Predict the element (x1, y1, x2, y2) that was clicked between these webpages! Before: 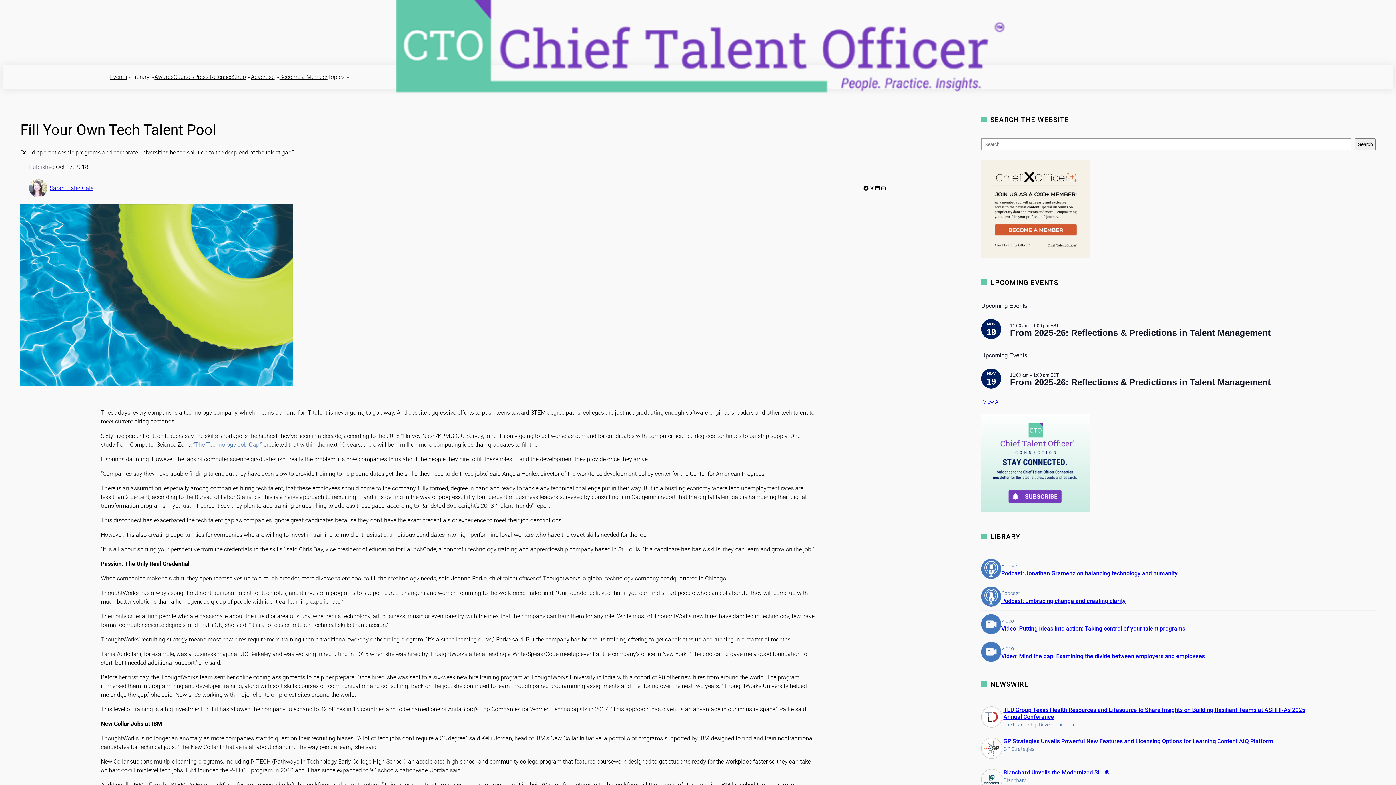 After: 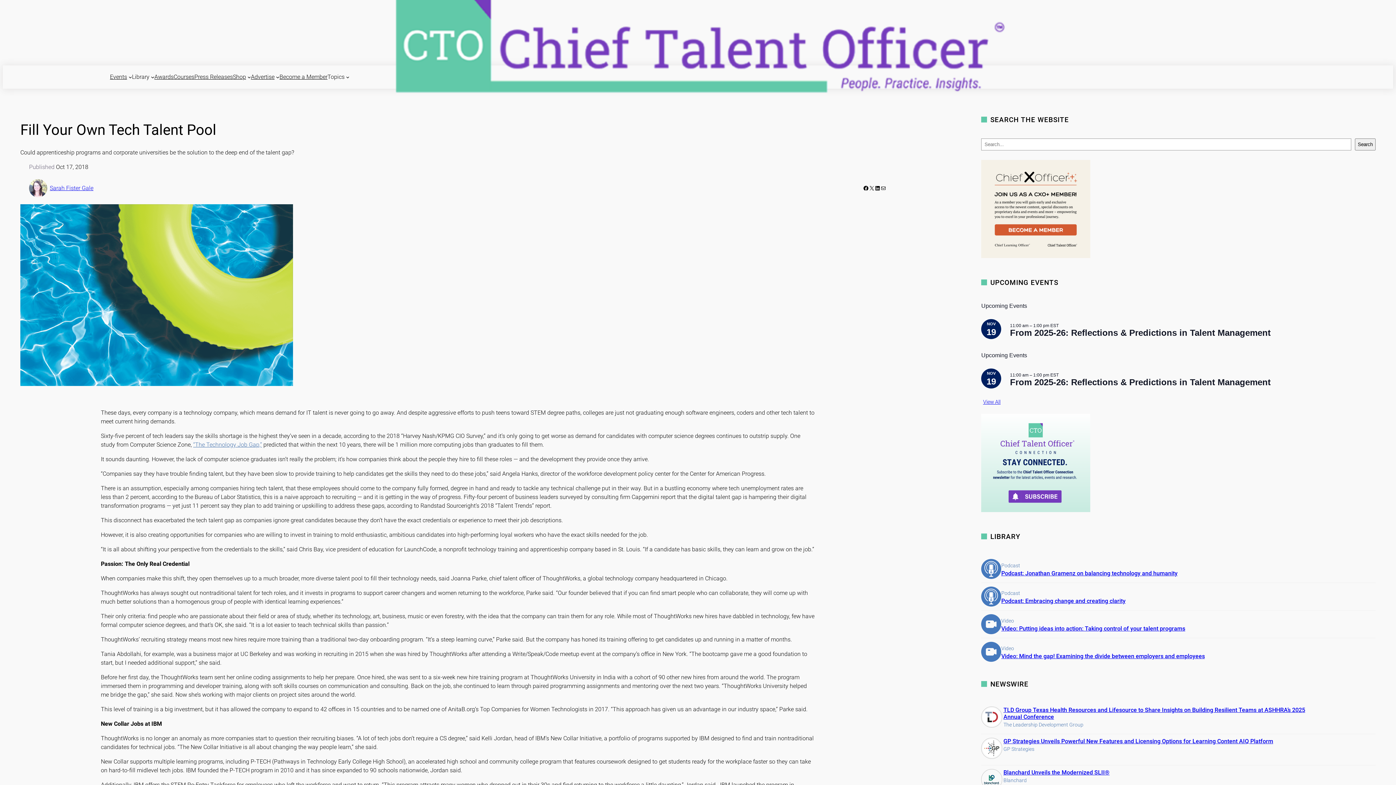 Action: bbox: (173, 72, 194, 81) label: Courses